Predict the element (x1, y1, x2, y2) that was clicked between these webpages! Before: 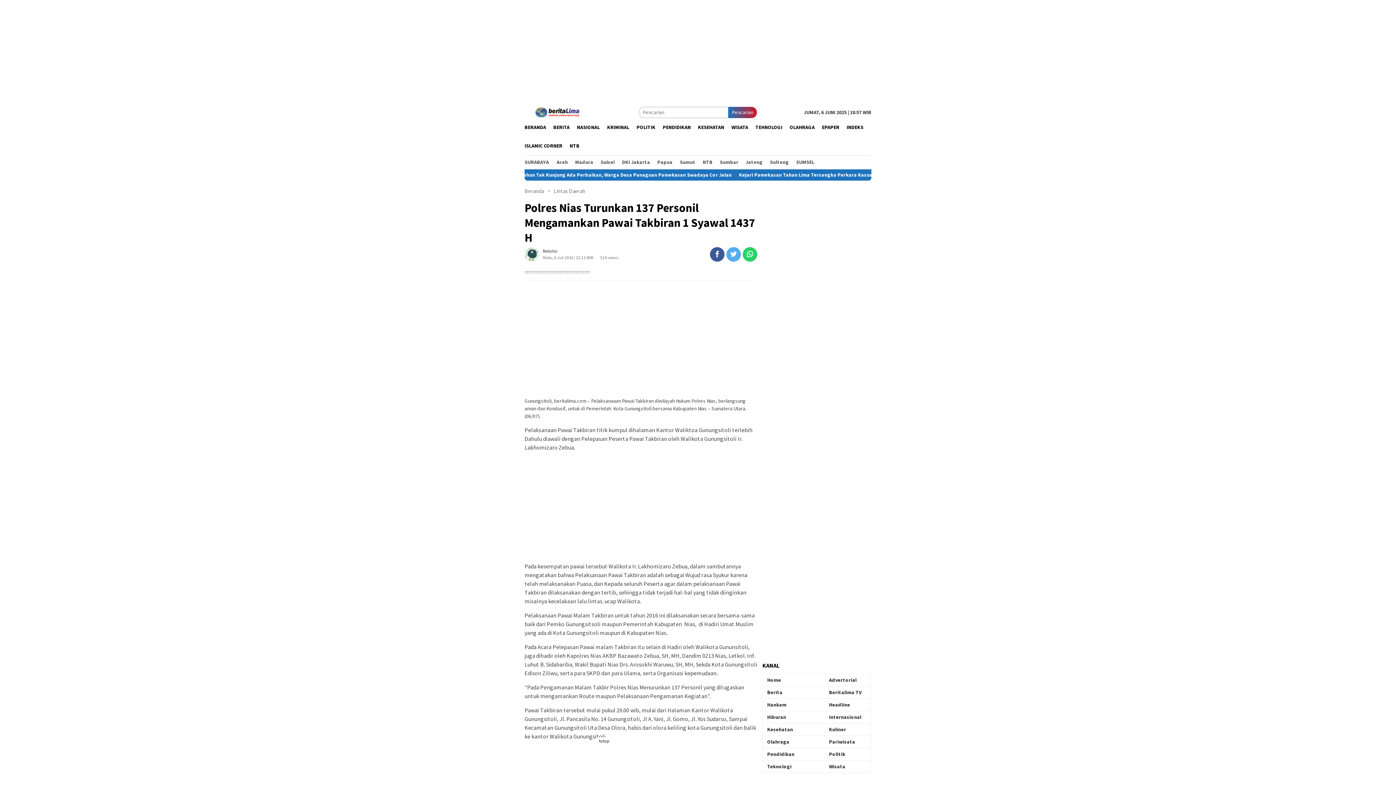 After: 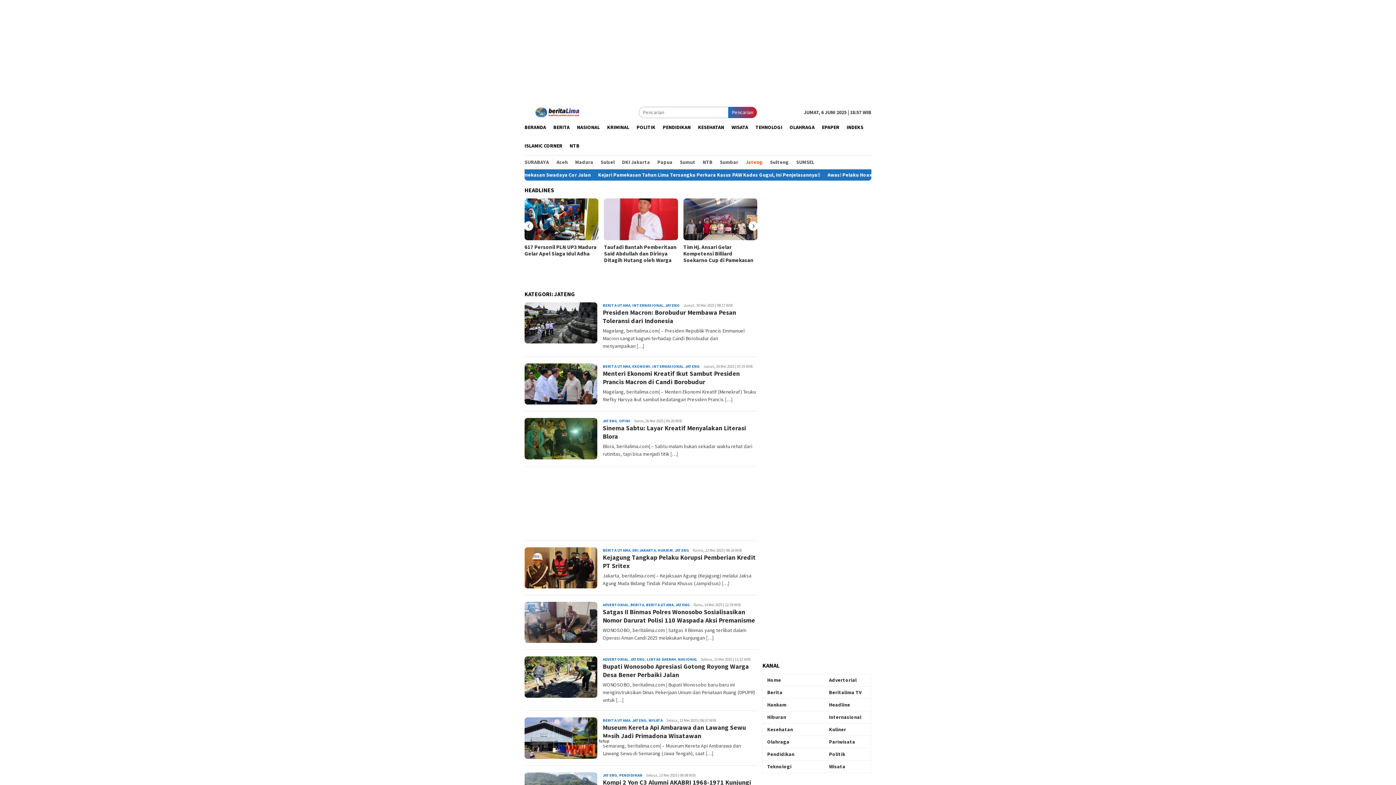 Action: label: Jateng bbox: (742, 157, 766, 166)